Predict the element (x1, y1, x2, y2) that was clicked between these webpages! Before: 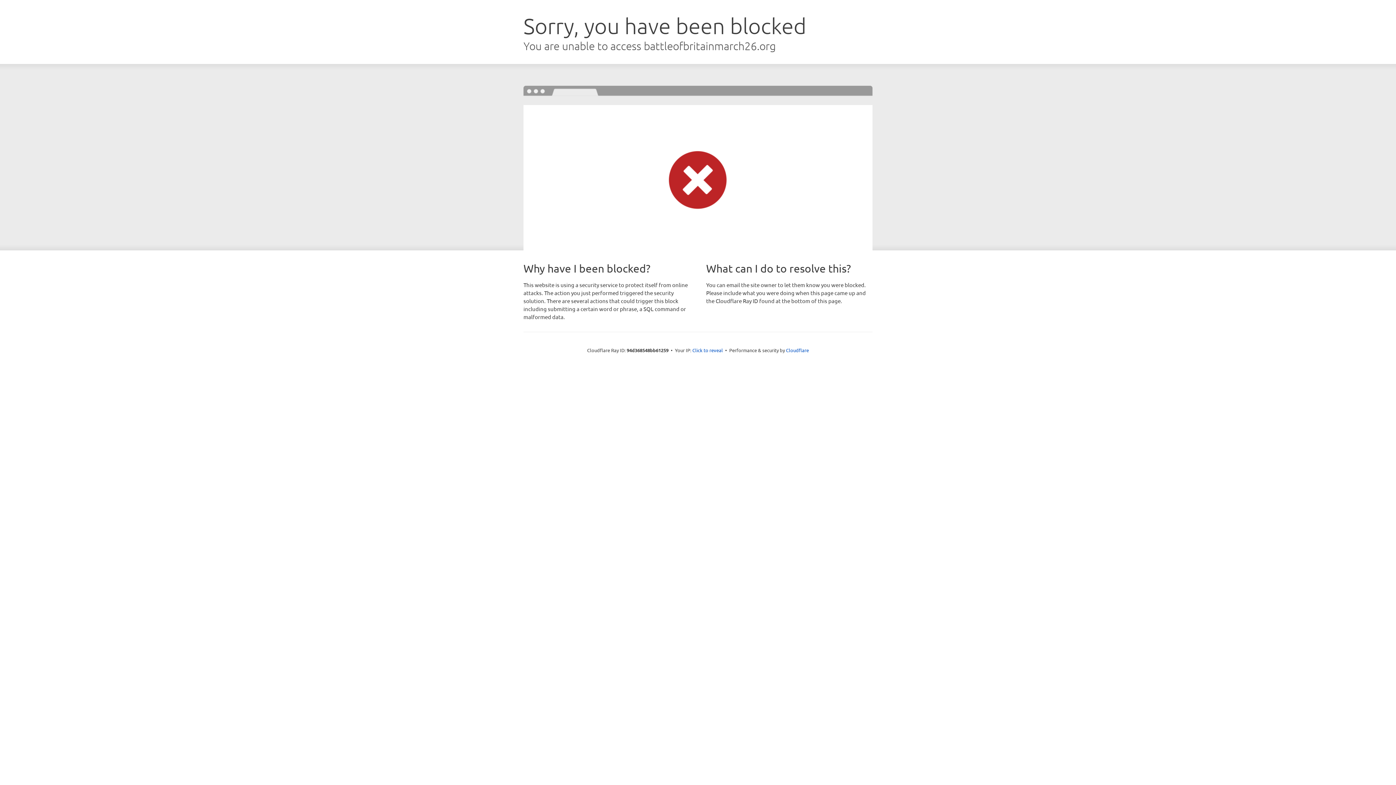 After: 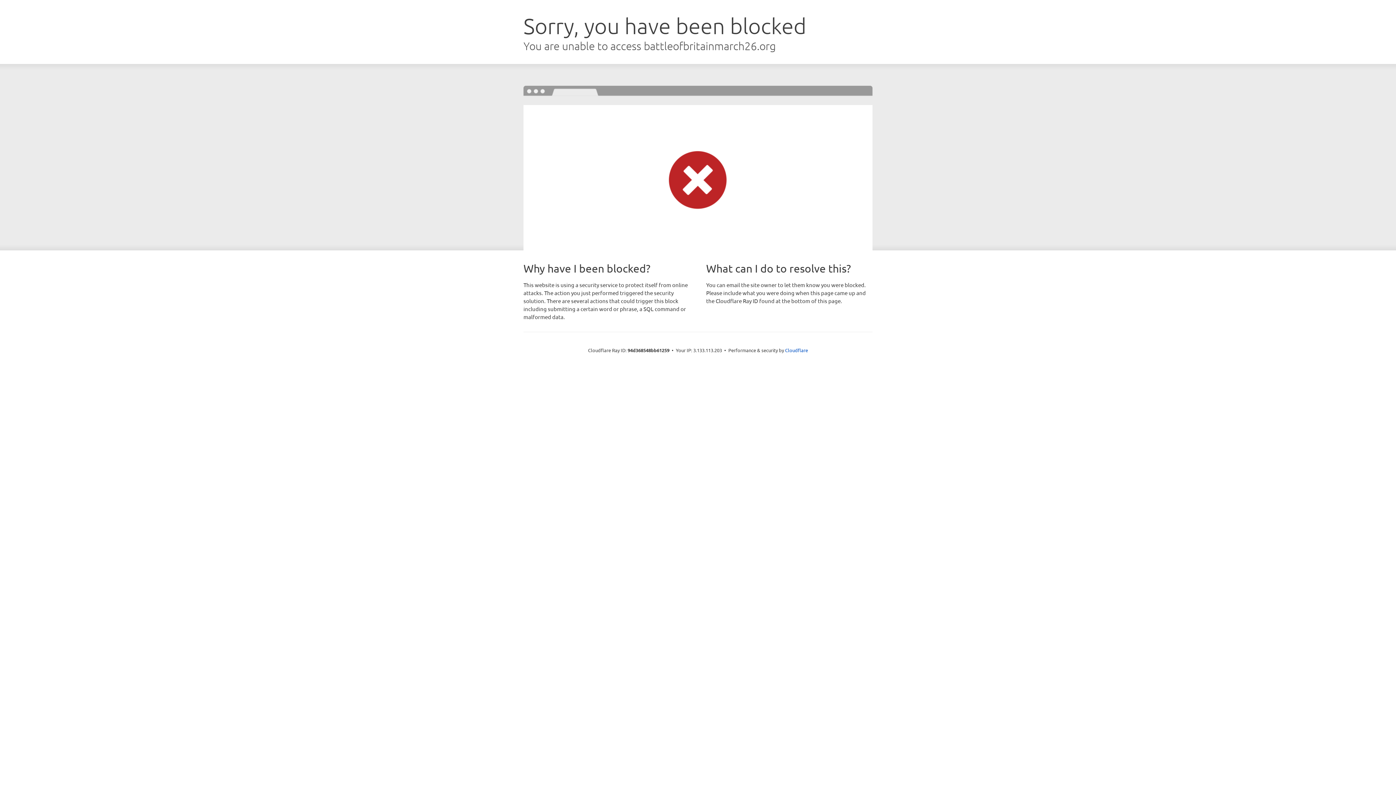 Action: label: Click to reveal bbox: (692, 346, 723, 353)